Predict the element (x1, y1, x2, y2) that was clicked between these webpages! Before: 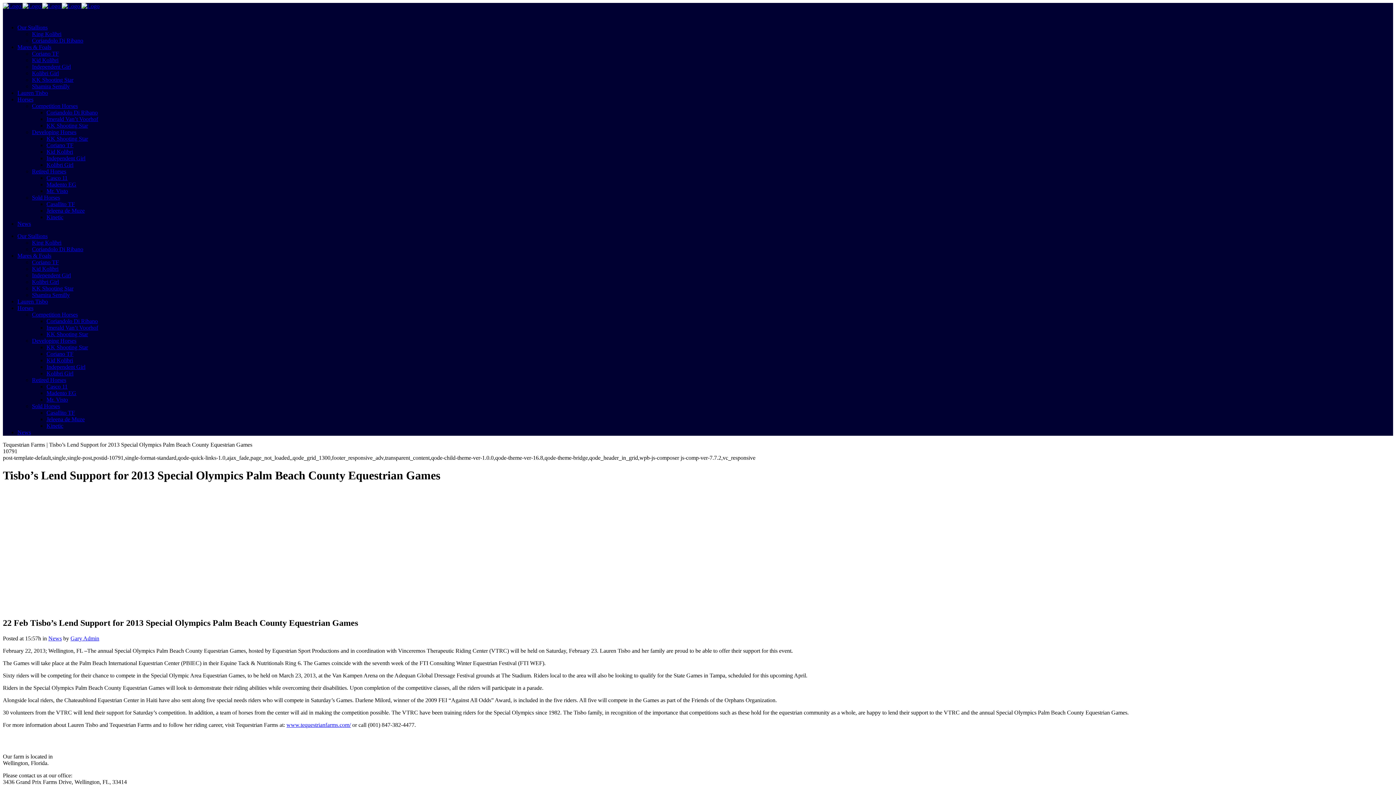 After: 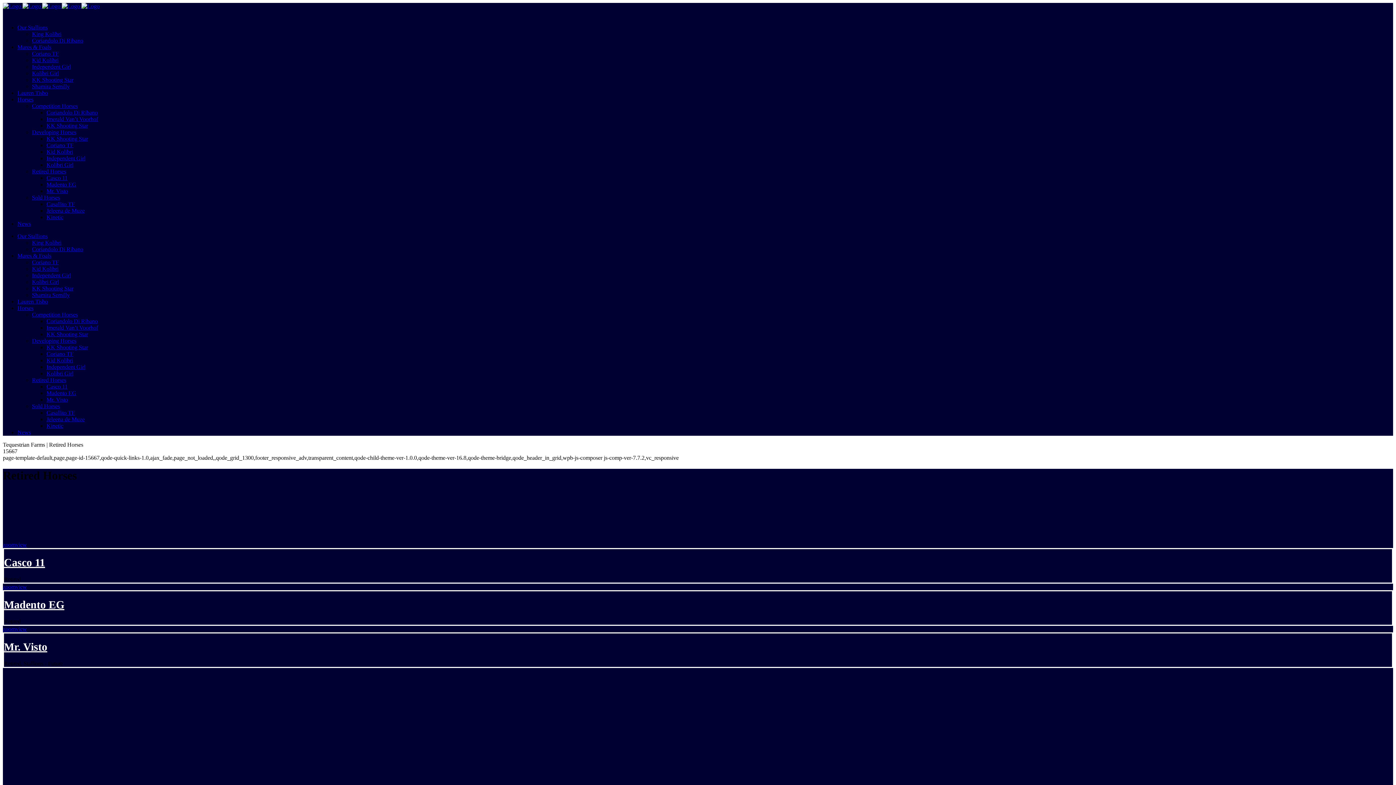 Action: label: Retired Horses bbox: (32, 377, 66, 383)